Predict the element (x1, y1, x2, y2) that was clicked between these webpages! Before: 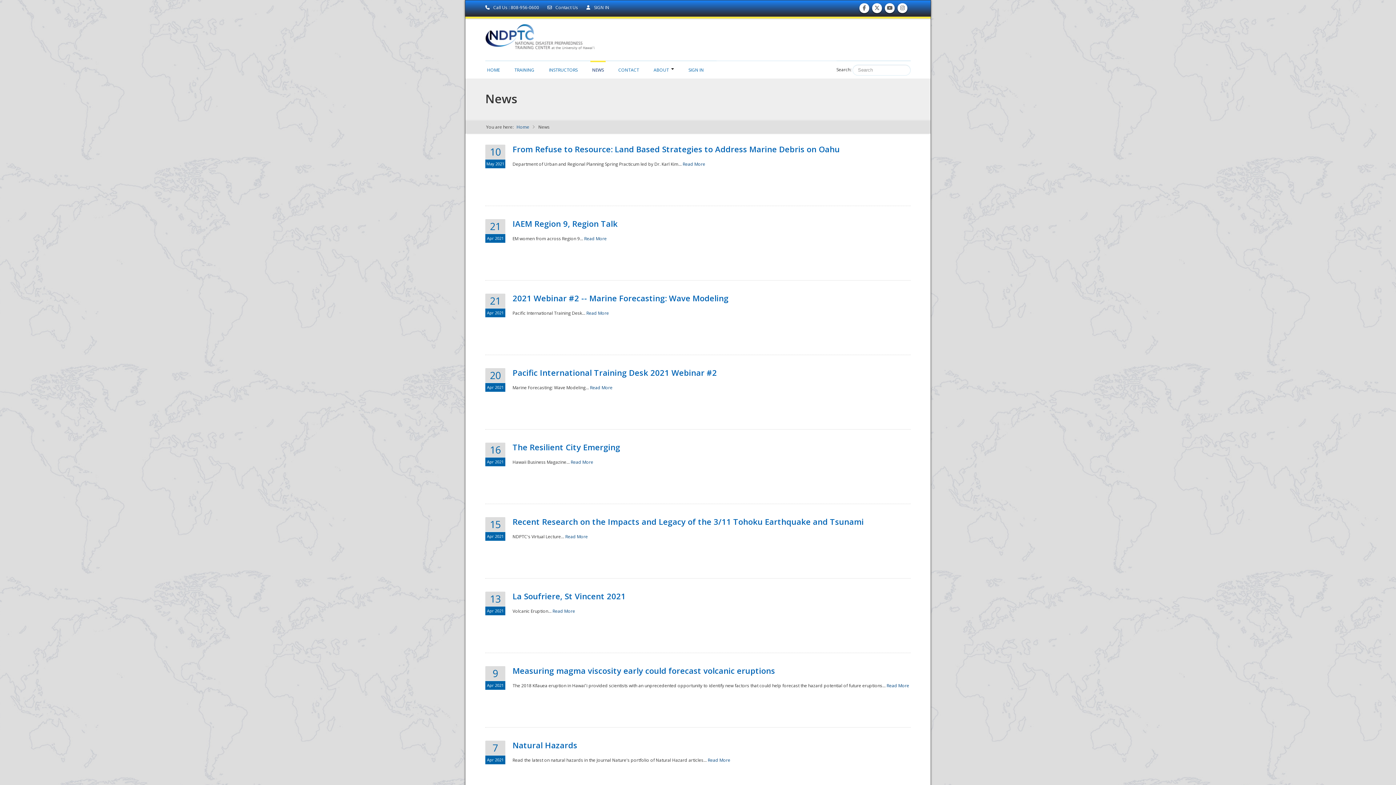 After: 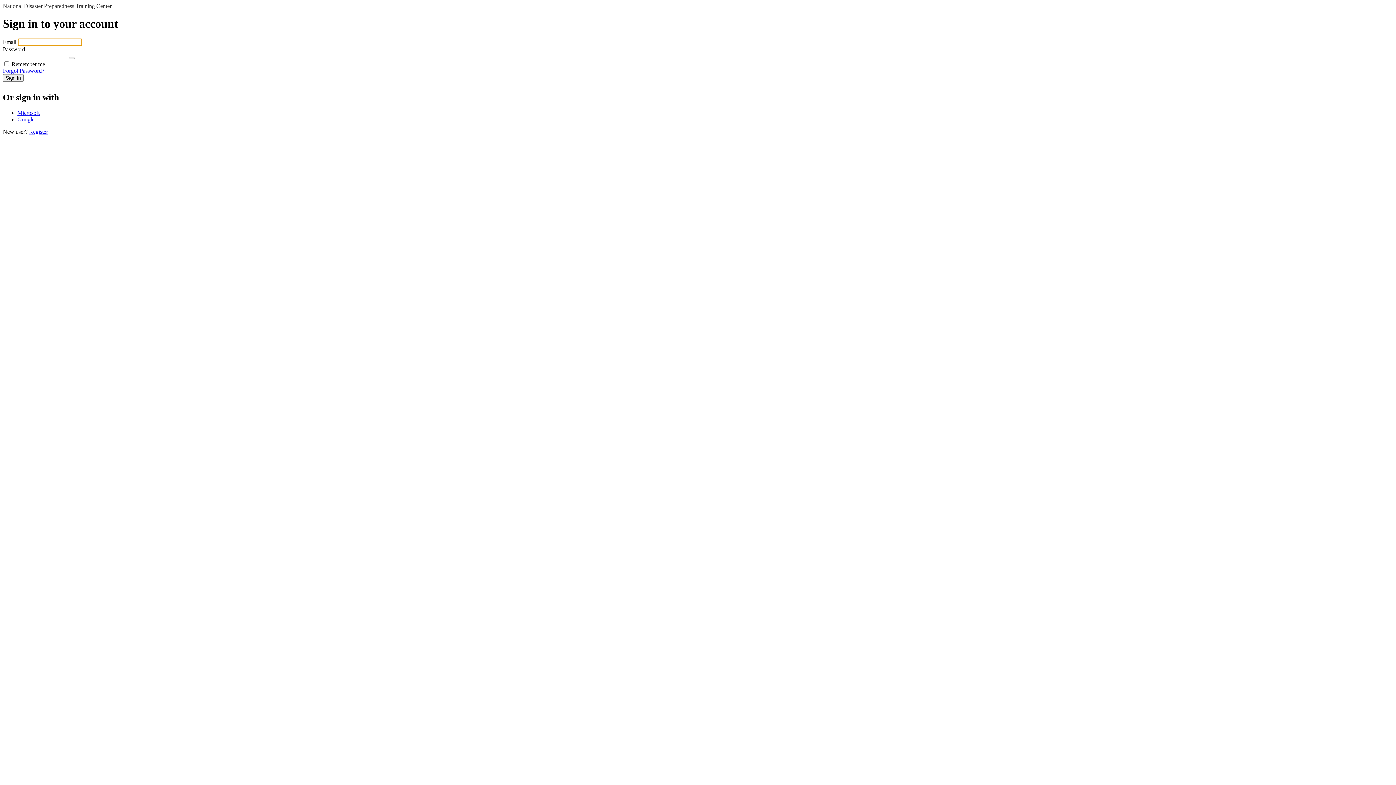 Action: label:  SIGN IN bbox: (586, 4, 609, 10)